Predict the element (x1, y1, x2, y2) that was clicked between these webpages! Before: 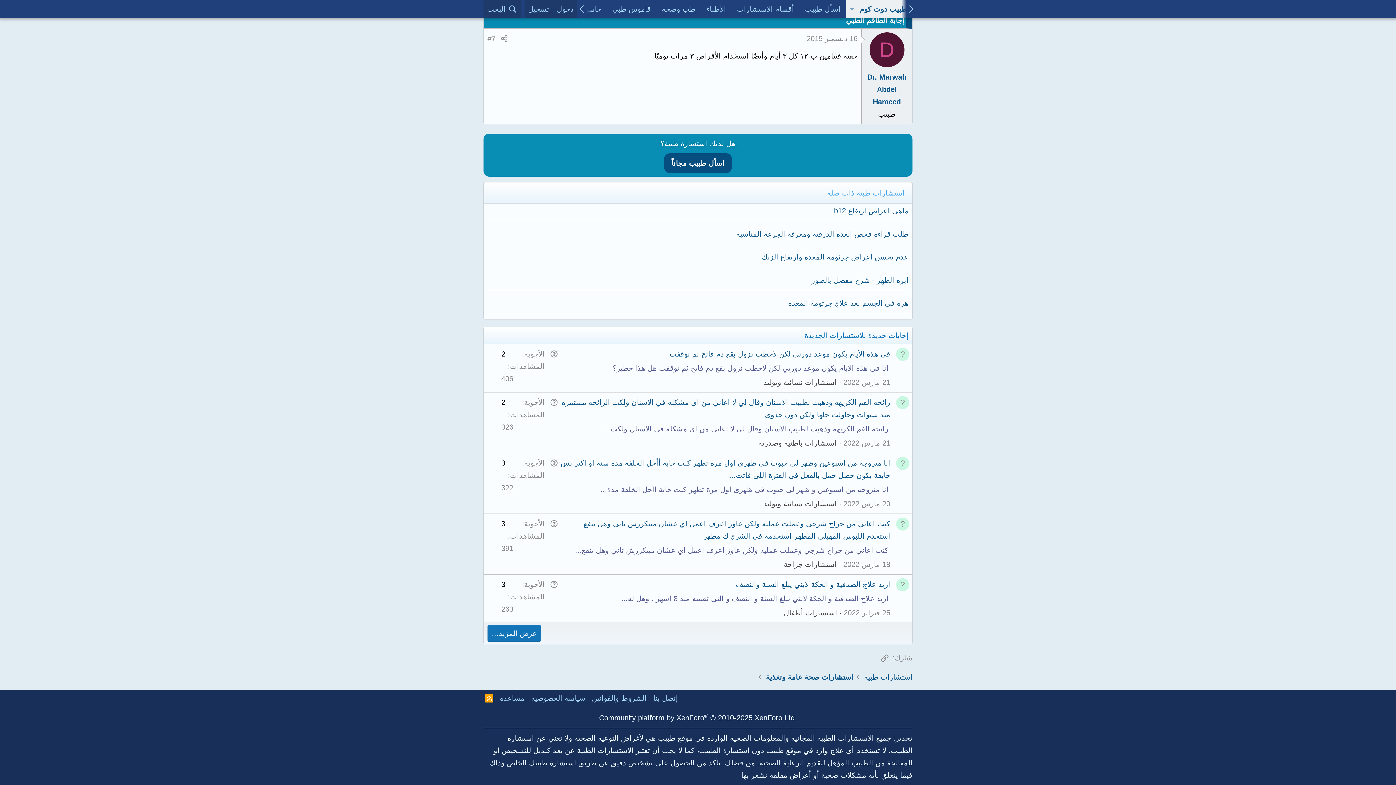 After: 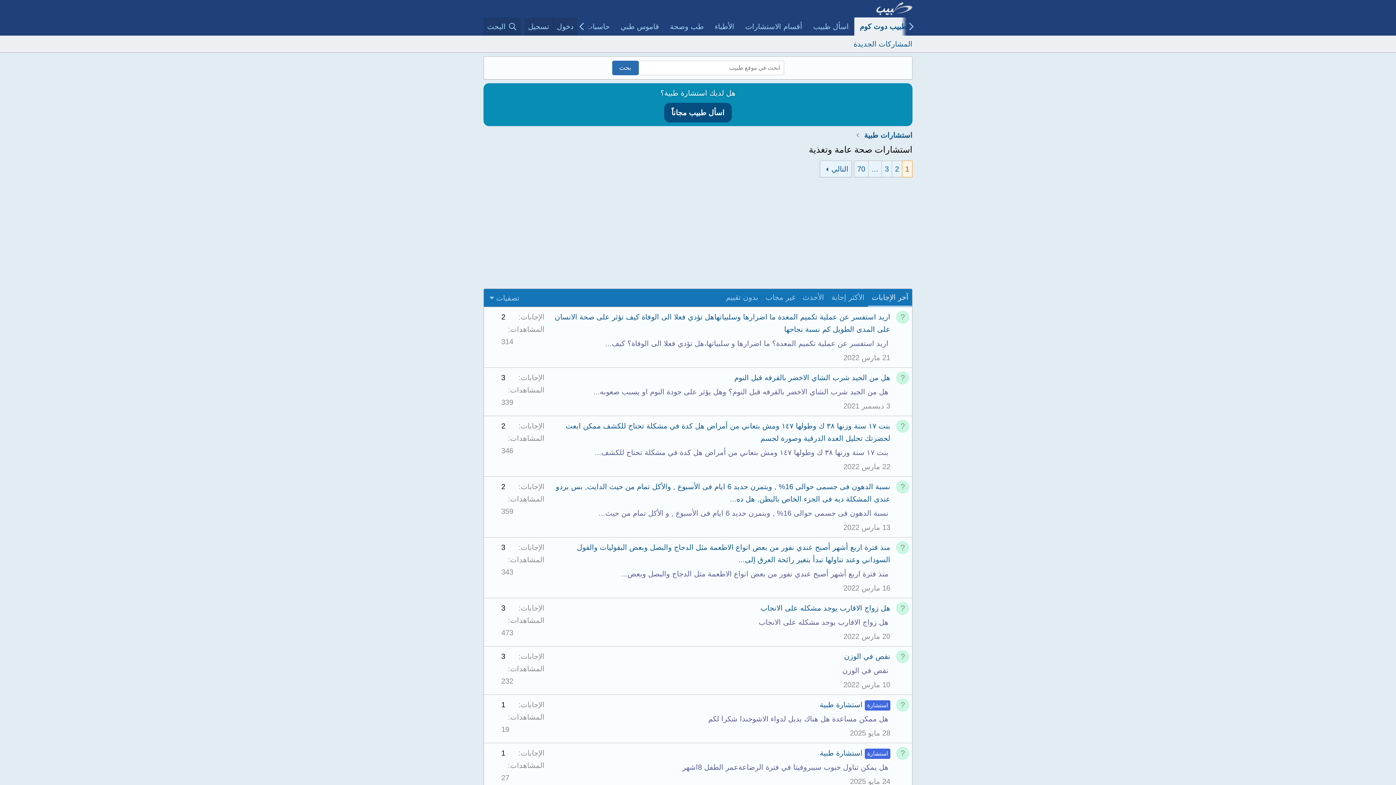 Action: bbox: (763, 670, 856, 684) label: استشارات صحة عامة وتغذية